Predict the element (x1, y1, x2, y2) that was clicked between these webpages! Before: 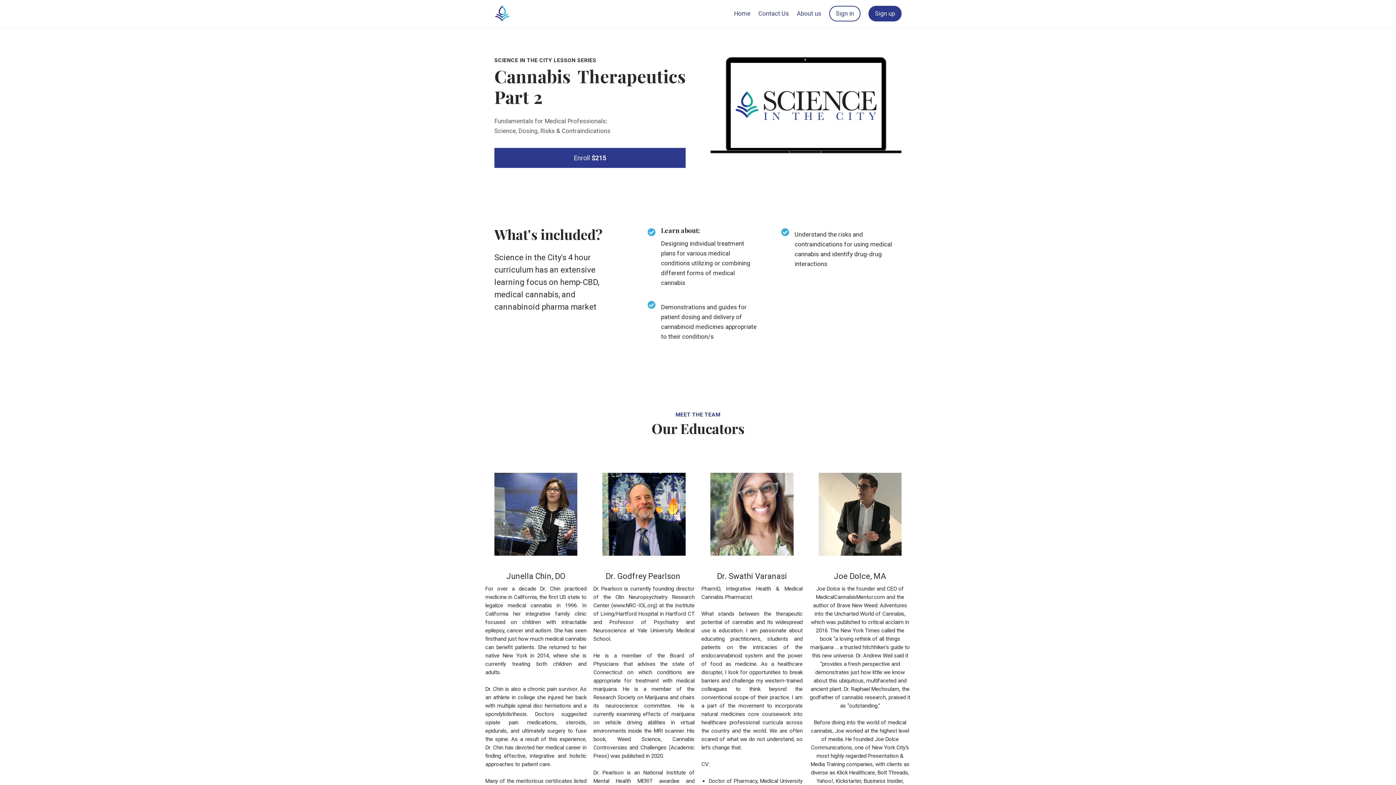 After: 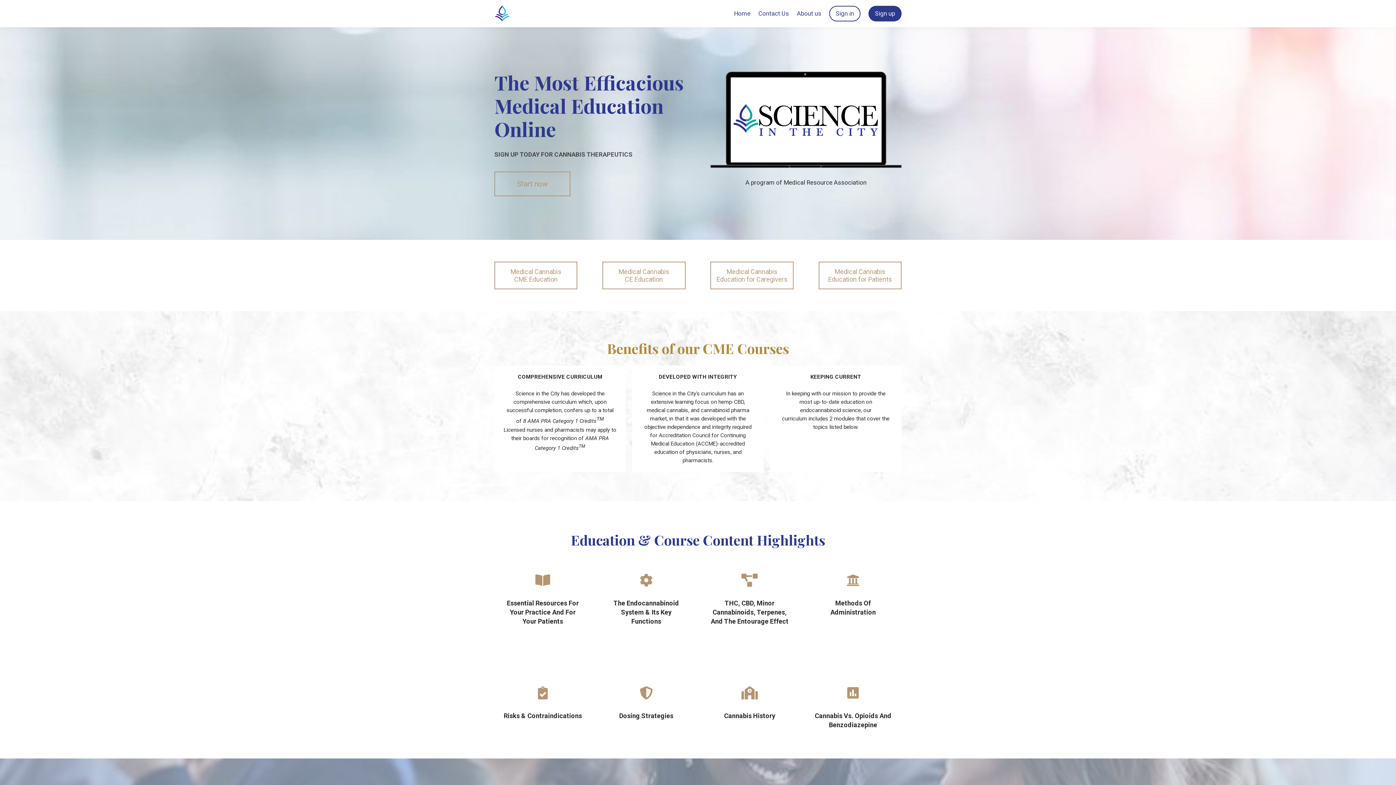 Action: bbox: (494, 4, 510, 22)